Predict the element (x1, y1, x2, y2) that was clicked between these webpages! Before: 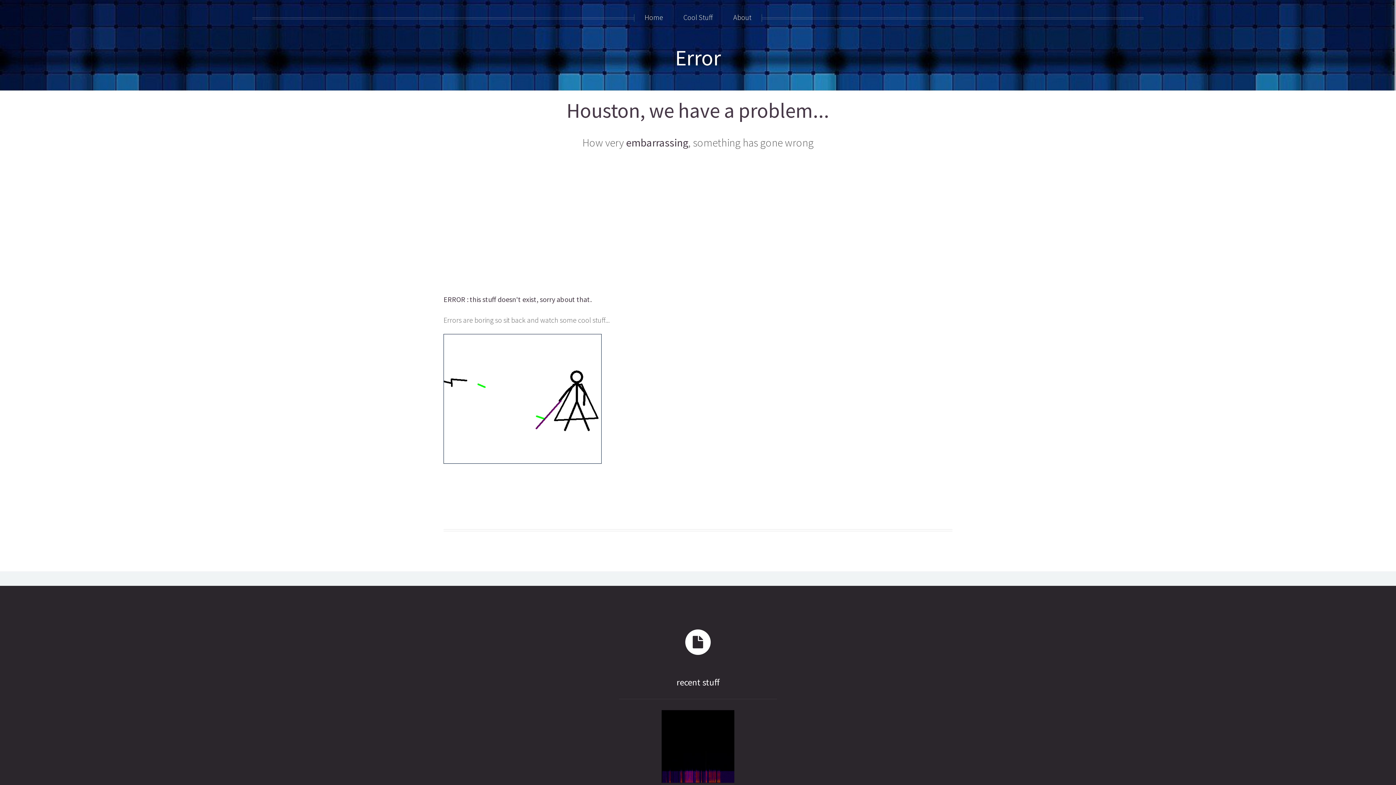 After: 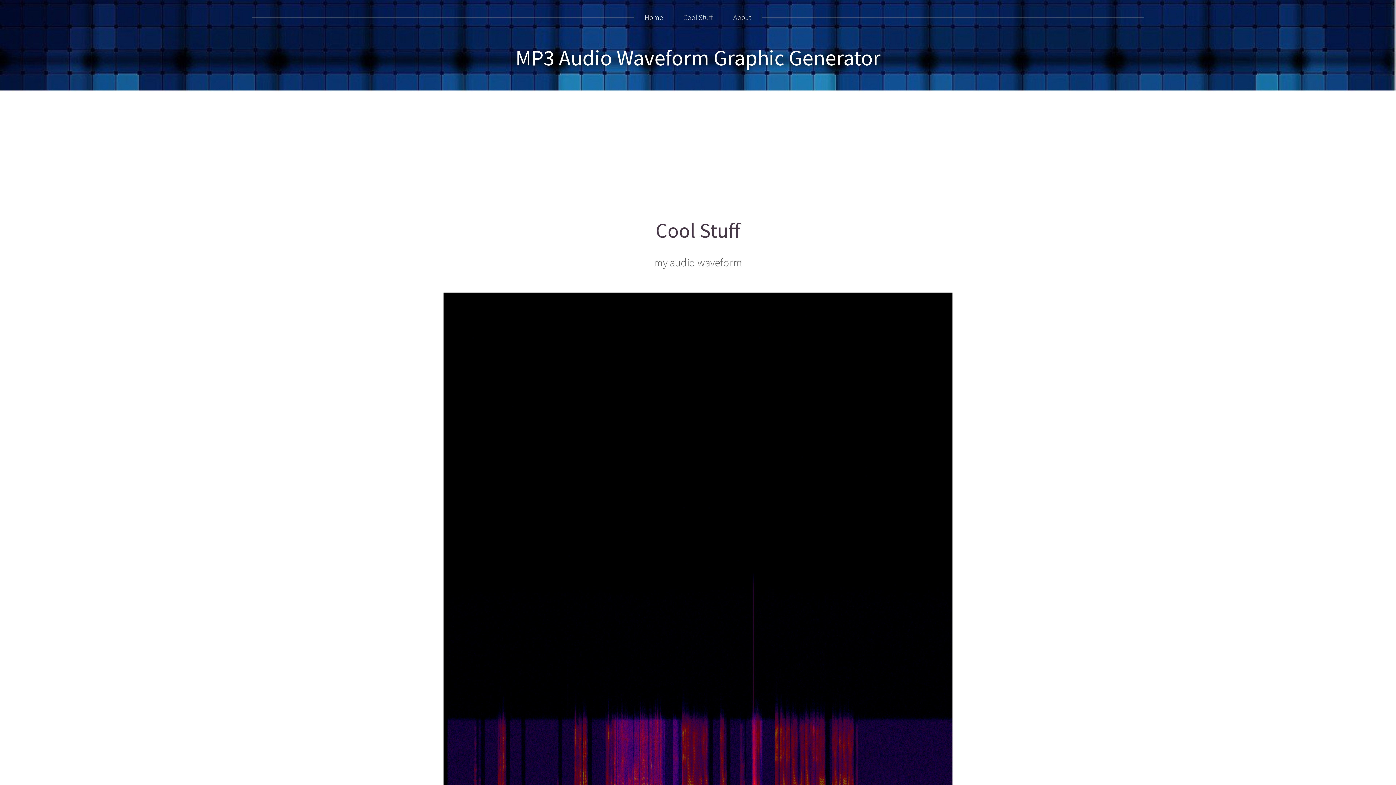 Action: bbox: (661, 775, 734, 785)